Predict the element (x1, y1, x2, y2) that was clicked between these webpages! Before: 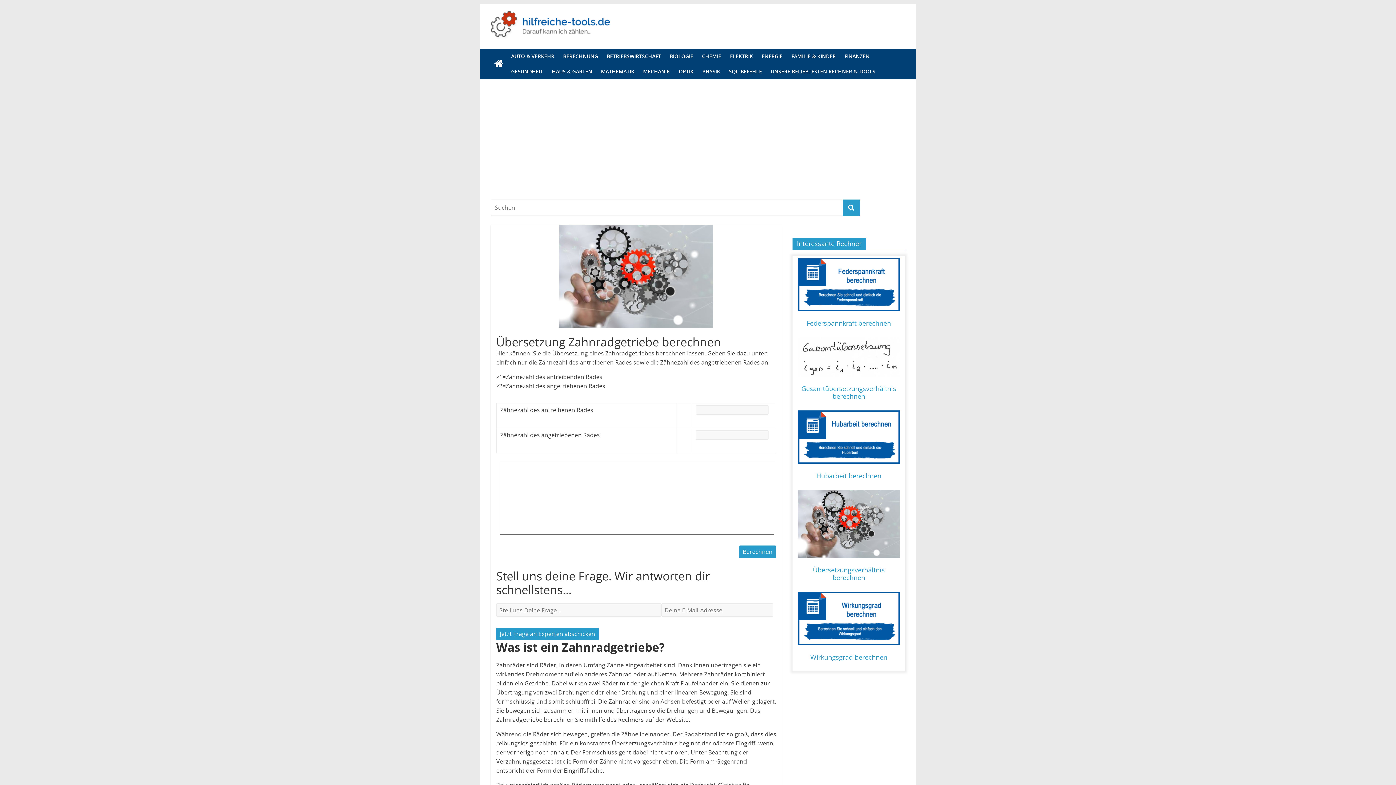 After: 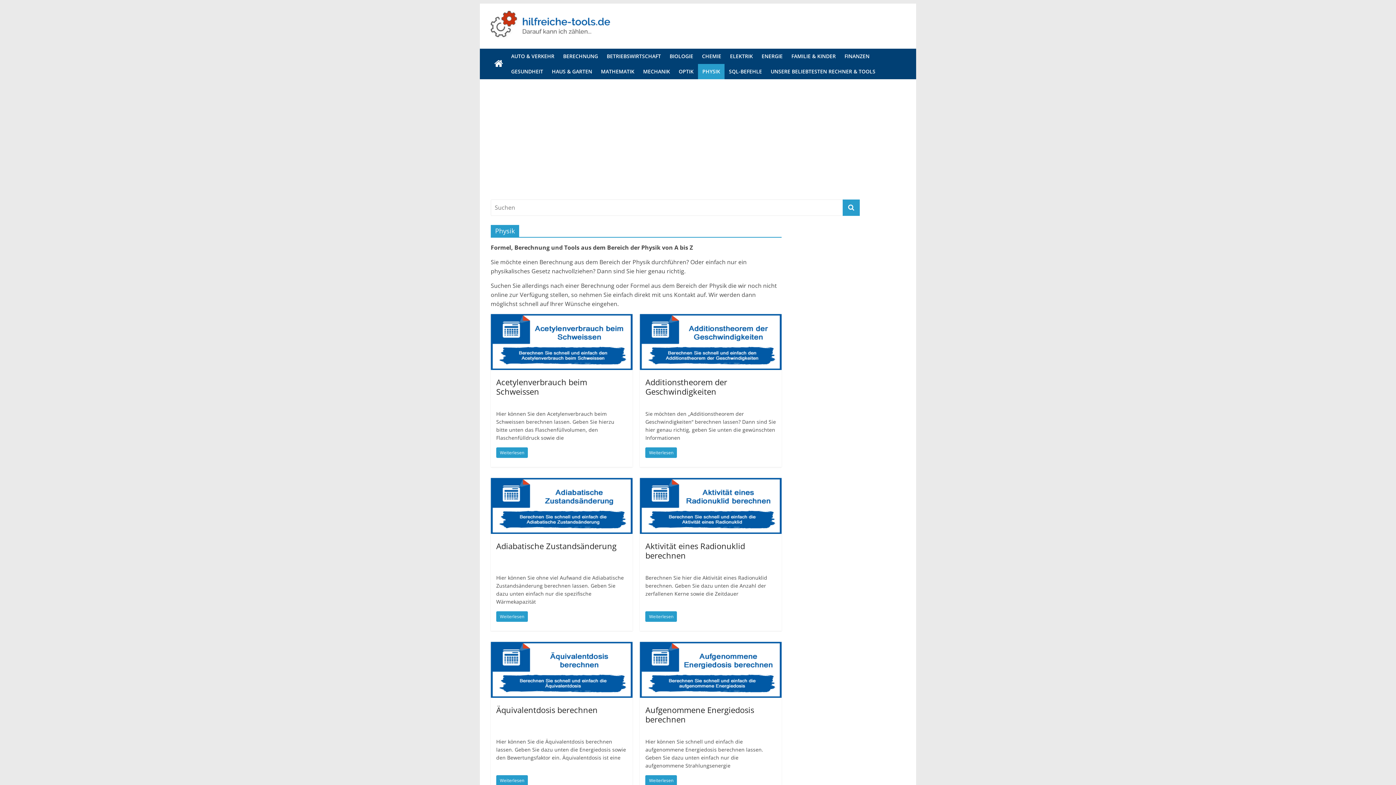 Action: label: PHYSIK bbox: (698, 64, 724, 79)